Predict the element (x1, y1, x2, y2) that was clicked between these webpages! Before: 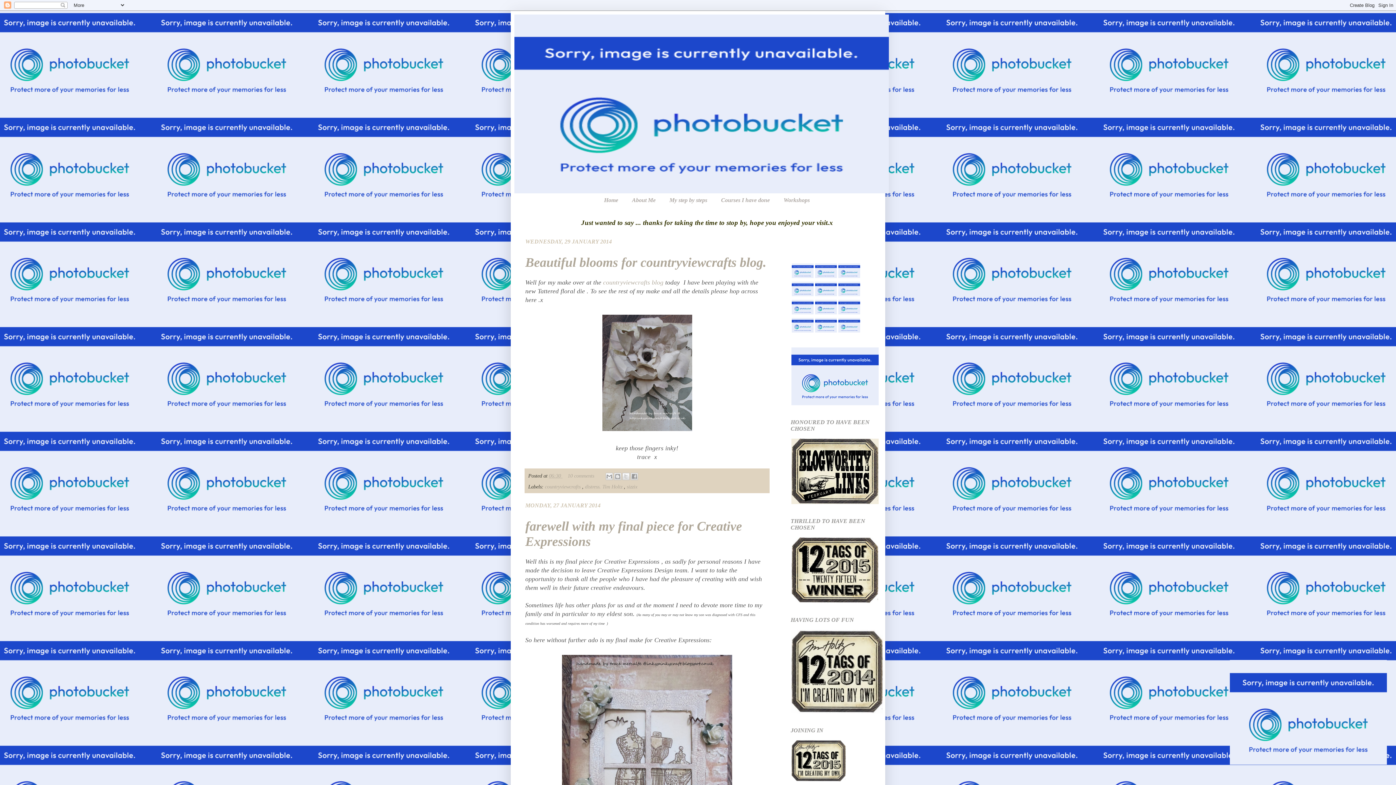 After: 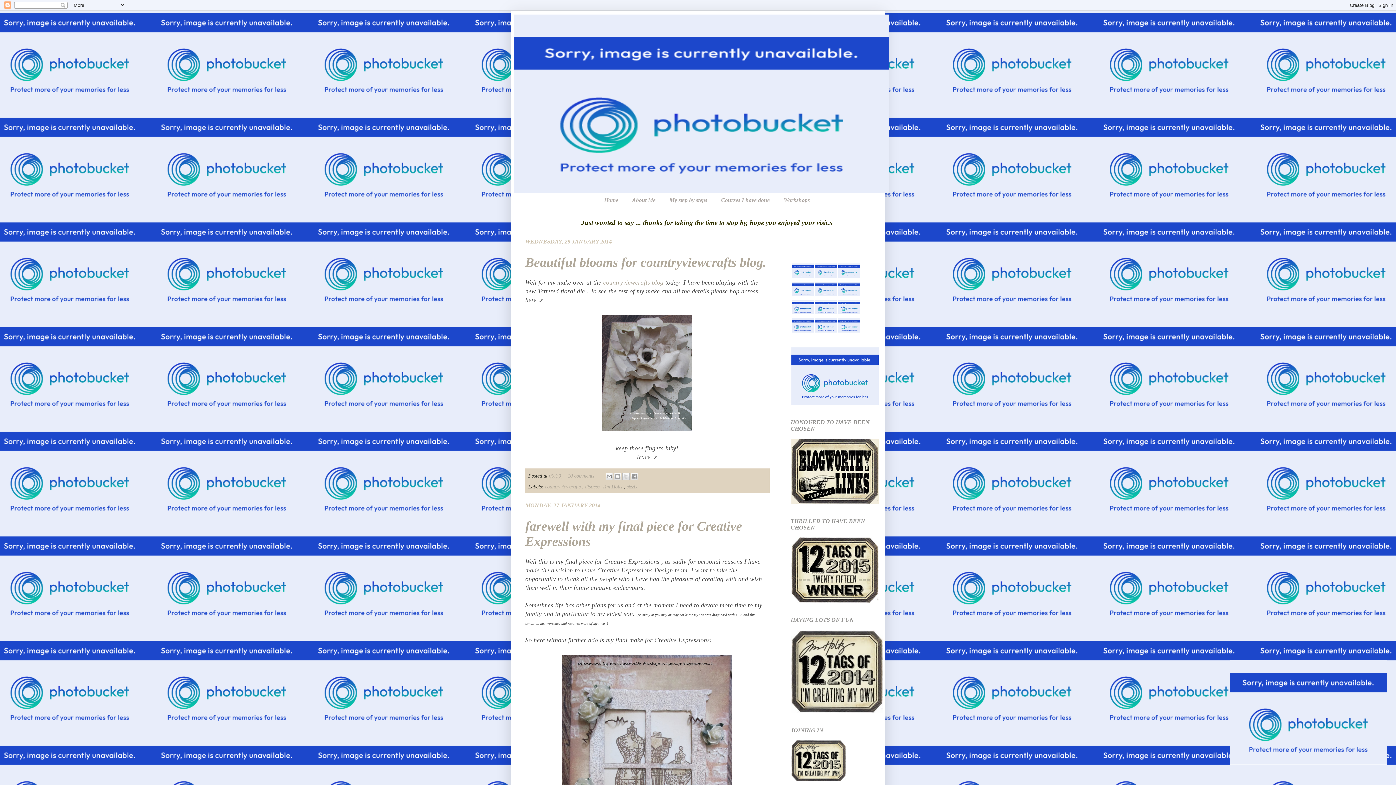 Action: bbox: (792, 327, 813, 333)